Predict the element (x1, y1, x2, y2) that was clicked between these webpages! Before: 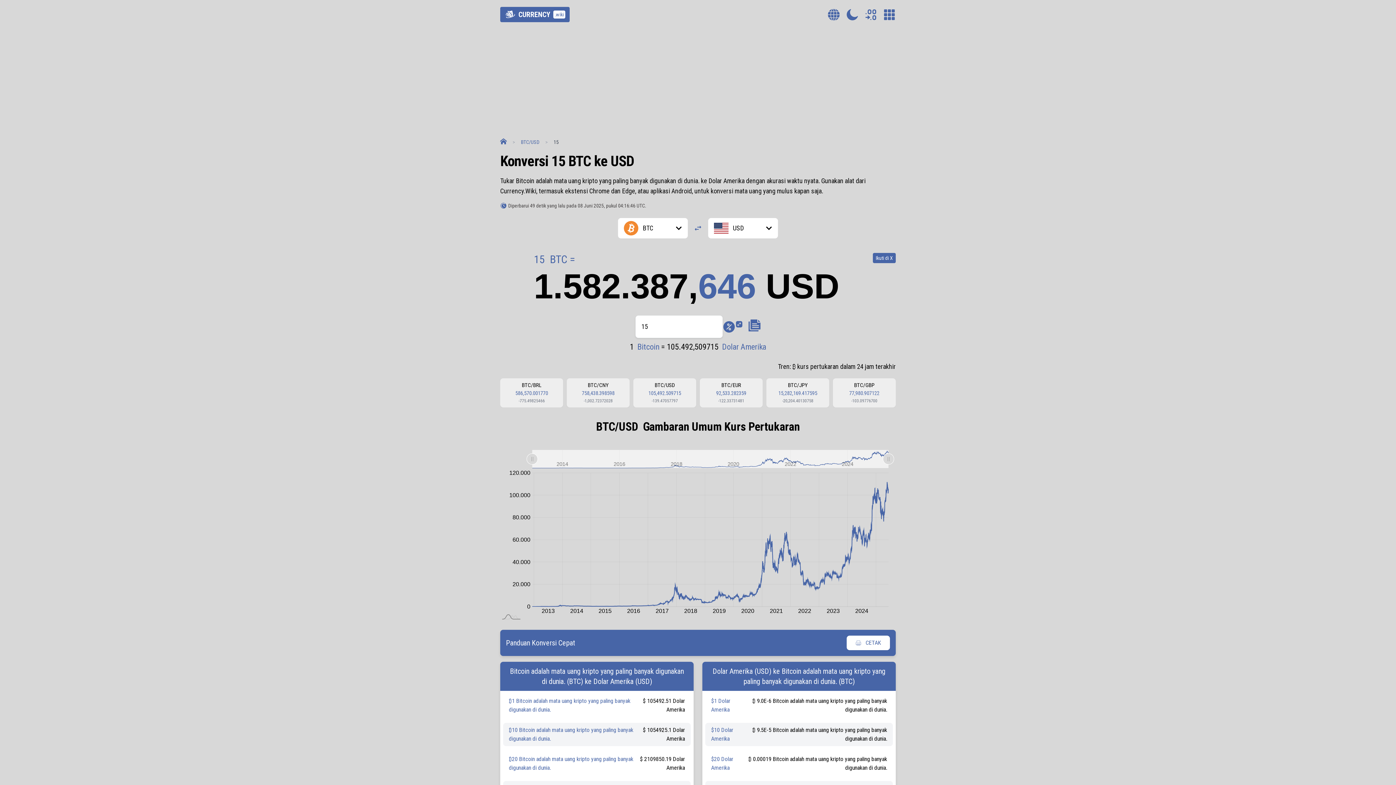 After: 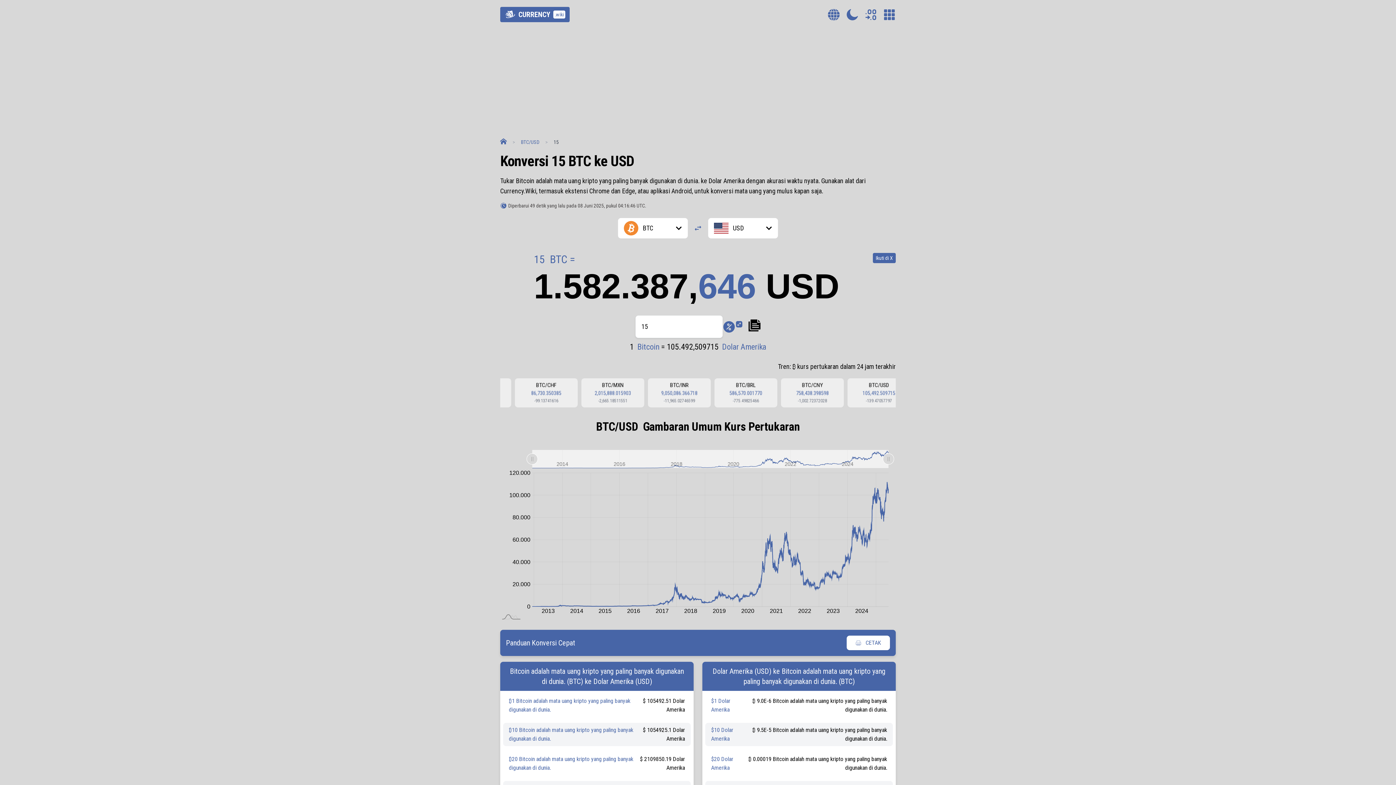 Action: label: Salin Kurs Pertukaran bbox: (748, 319, 760, 332)